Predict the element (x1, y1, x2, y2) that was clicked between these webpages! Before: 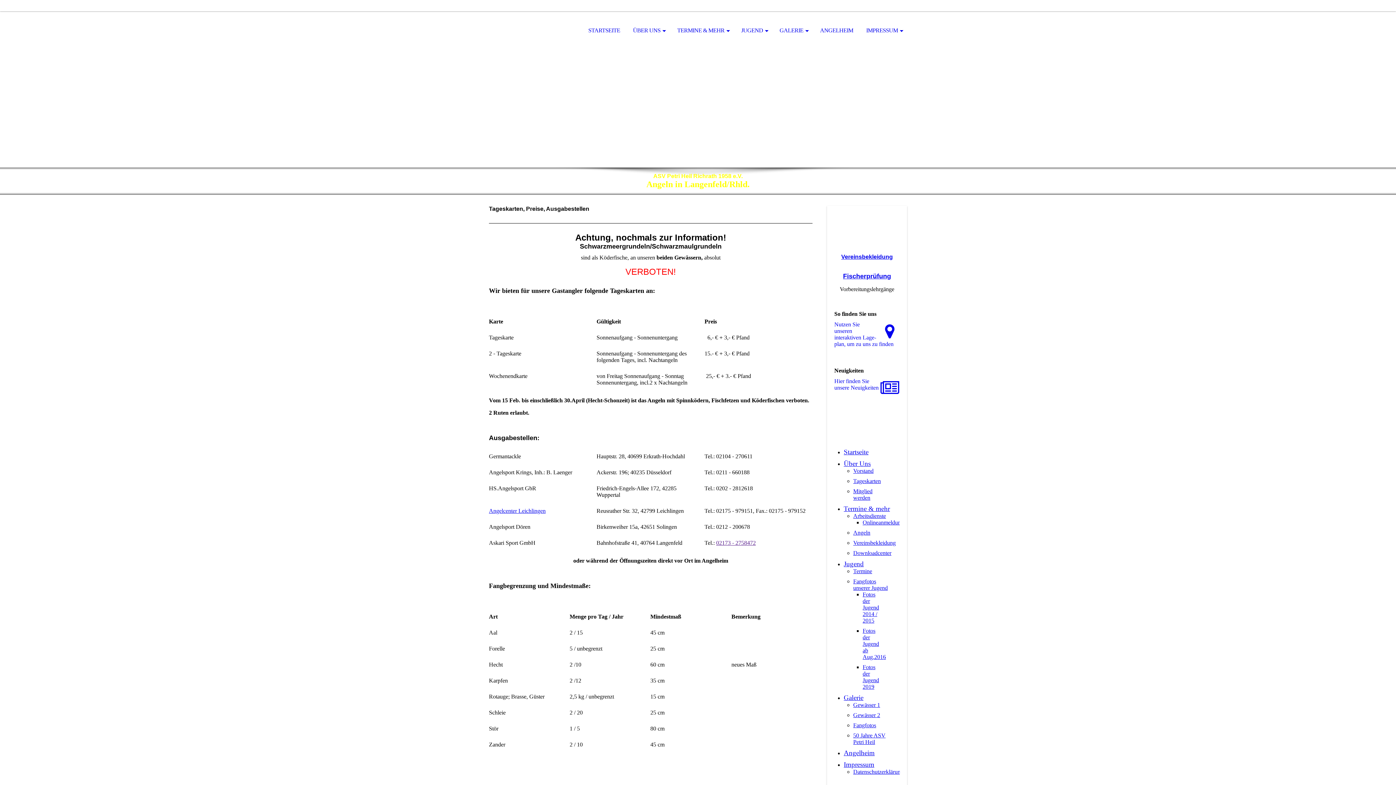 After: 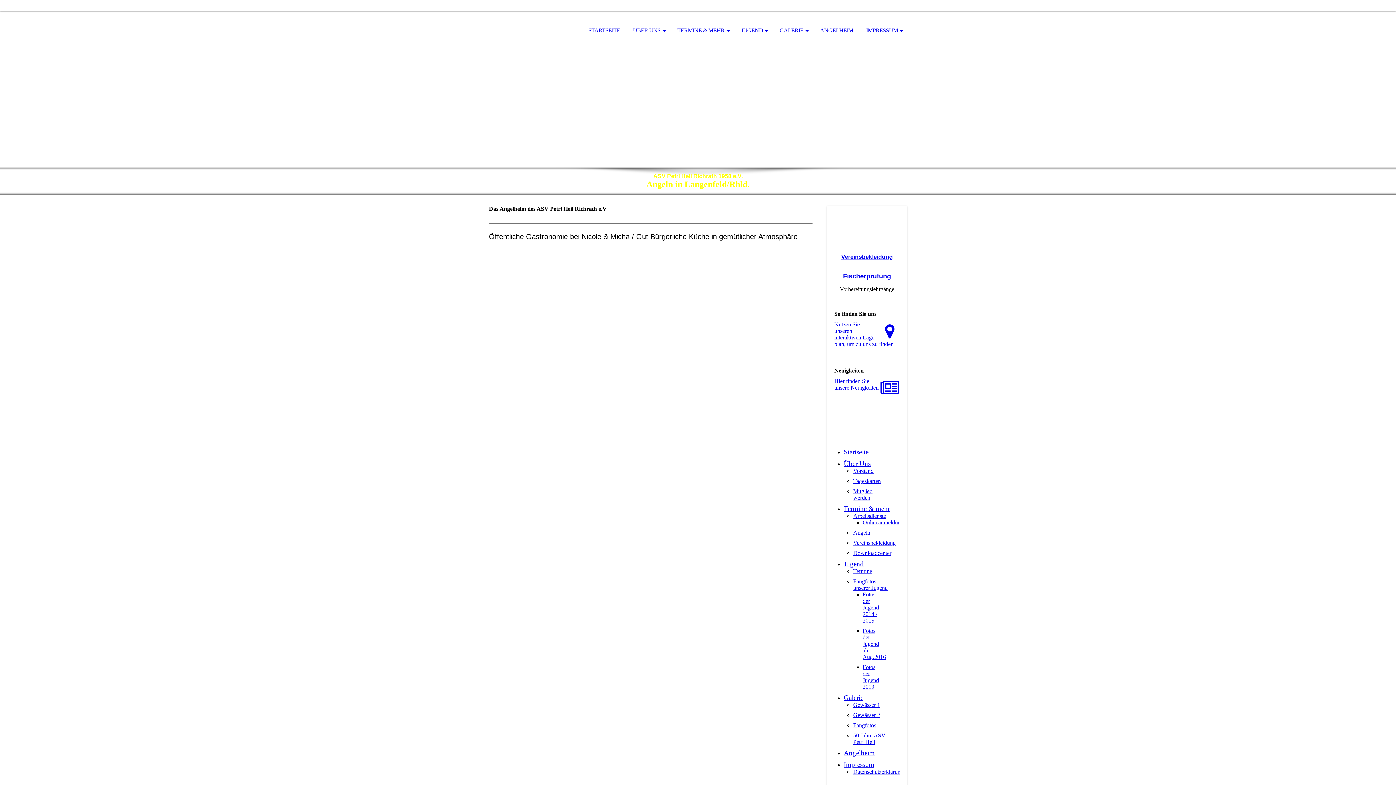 Action: label: Angelheim bbox: (844, 749, 874, 757)